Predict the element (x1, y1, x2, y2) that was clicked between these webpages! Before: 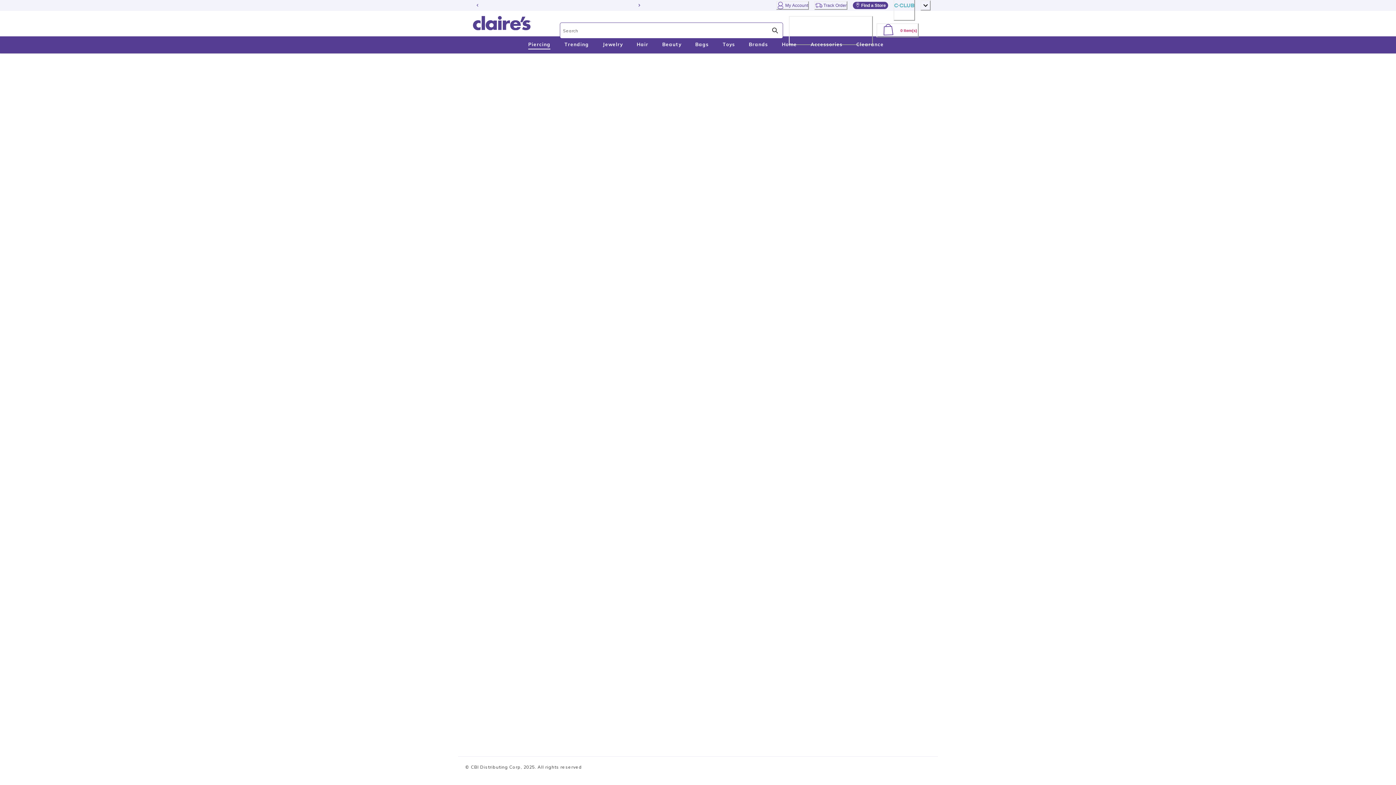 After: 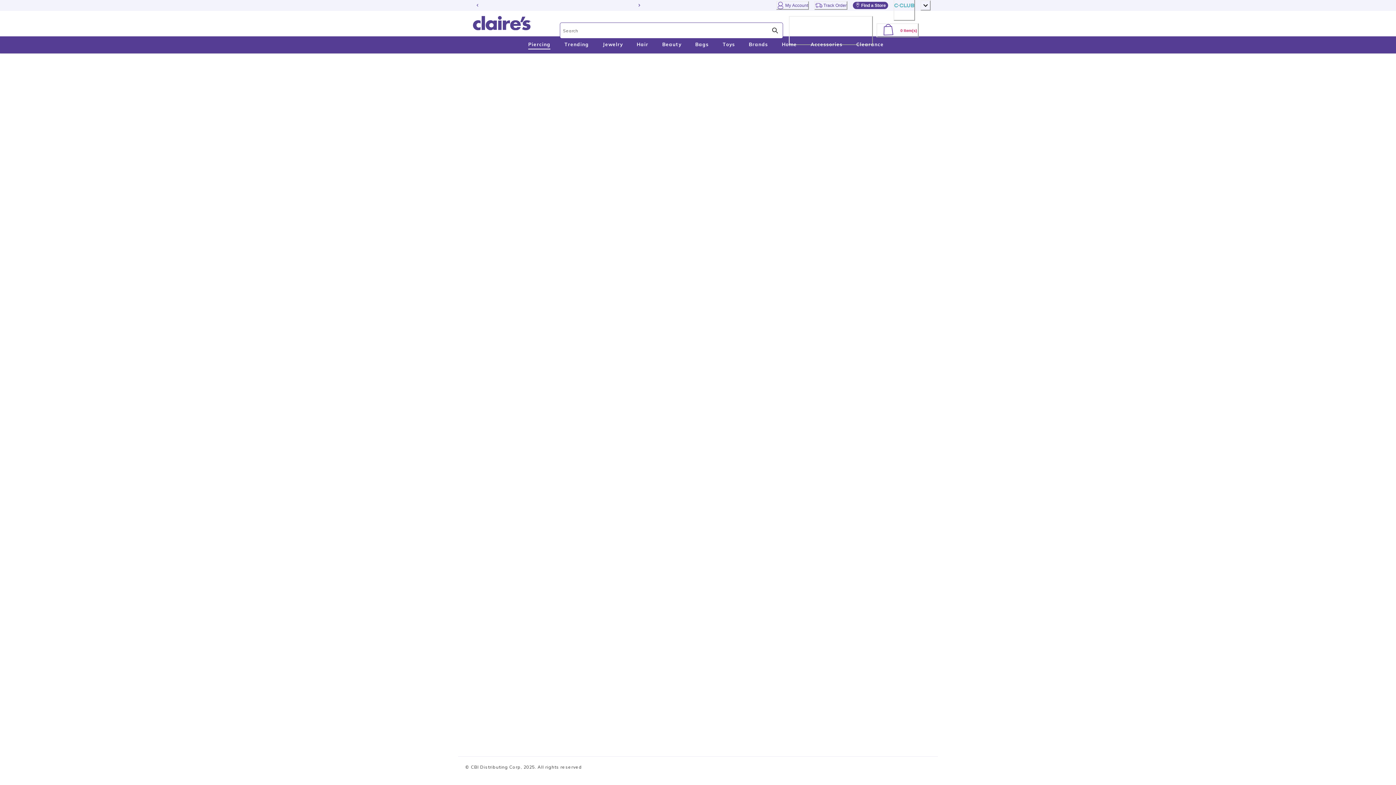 Action: bbox: (632, 36, 653, 52) label: Hair